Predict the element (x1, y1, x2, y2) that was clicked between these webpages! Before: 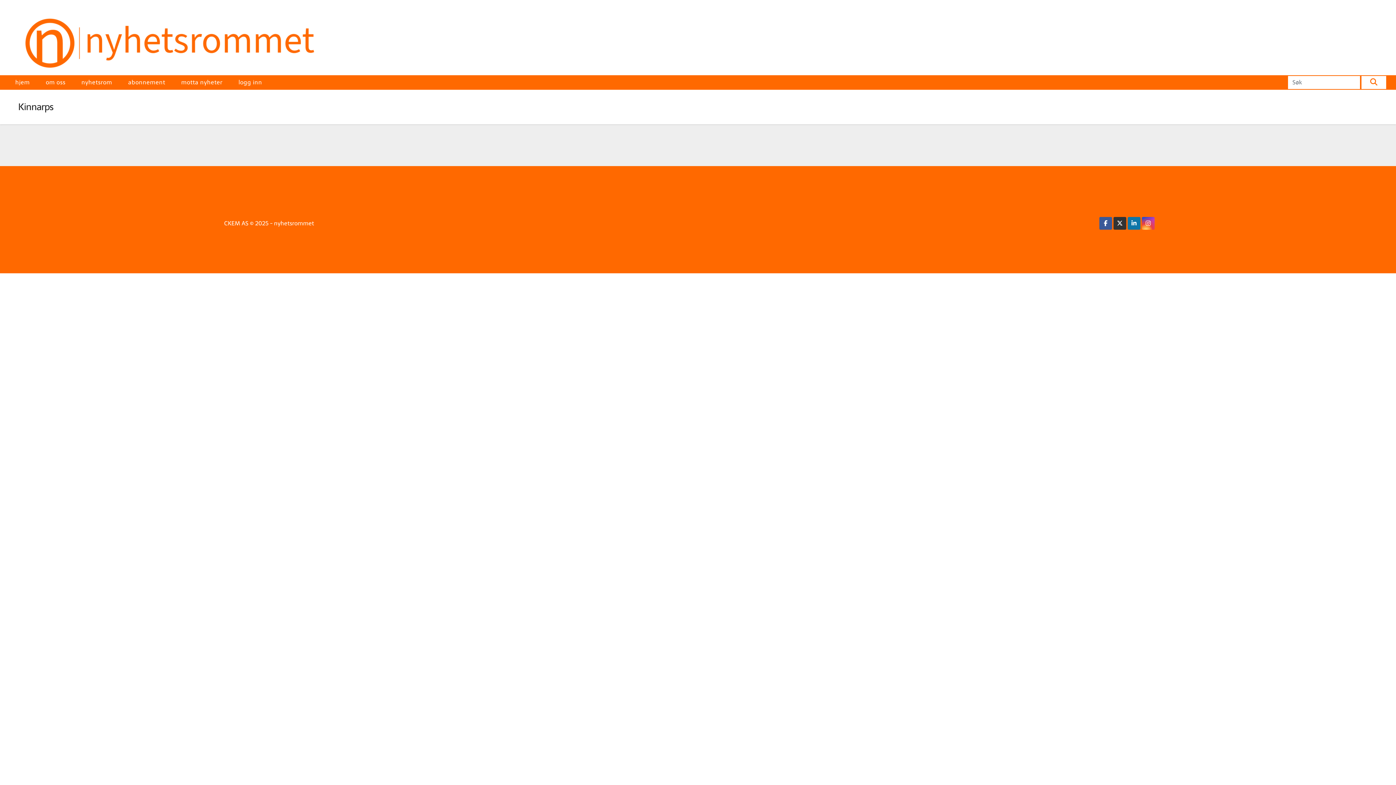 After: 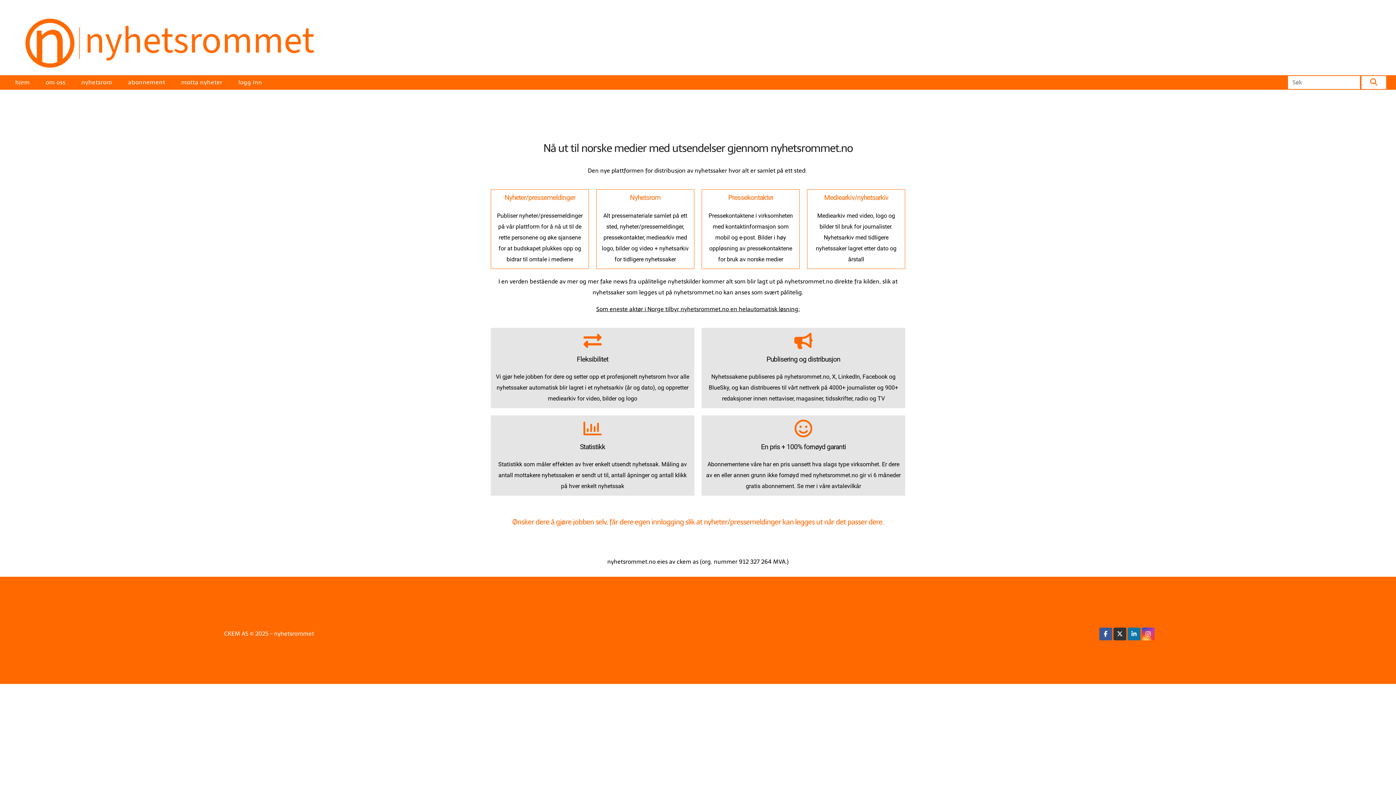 Action: label: om oss bbox: (37, 75, 73, 89)